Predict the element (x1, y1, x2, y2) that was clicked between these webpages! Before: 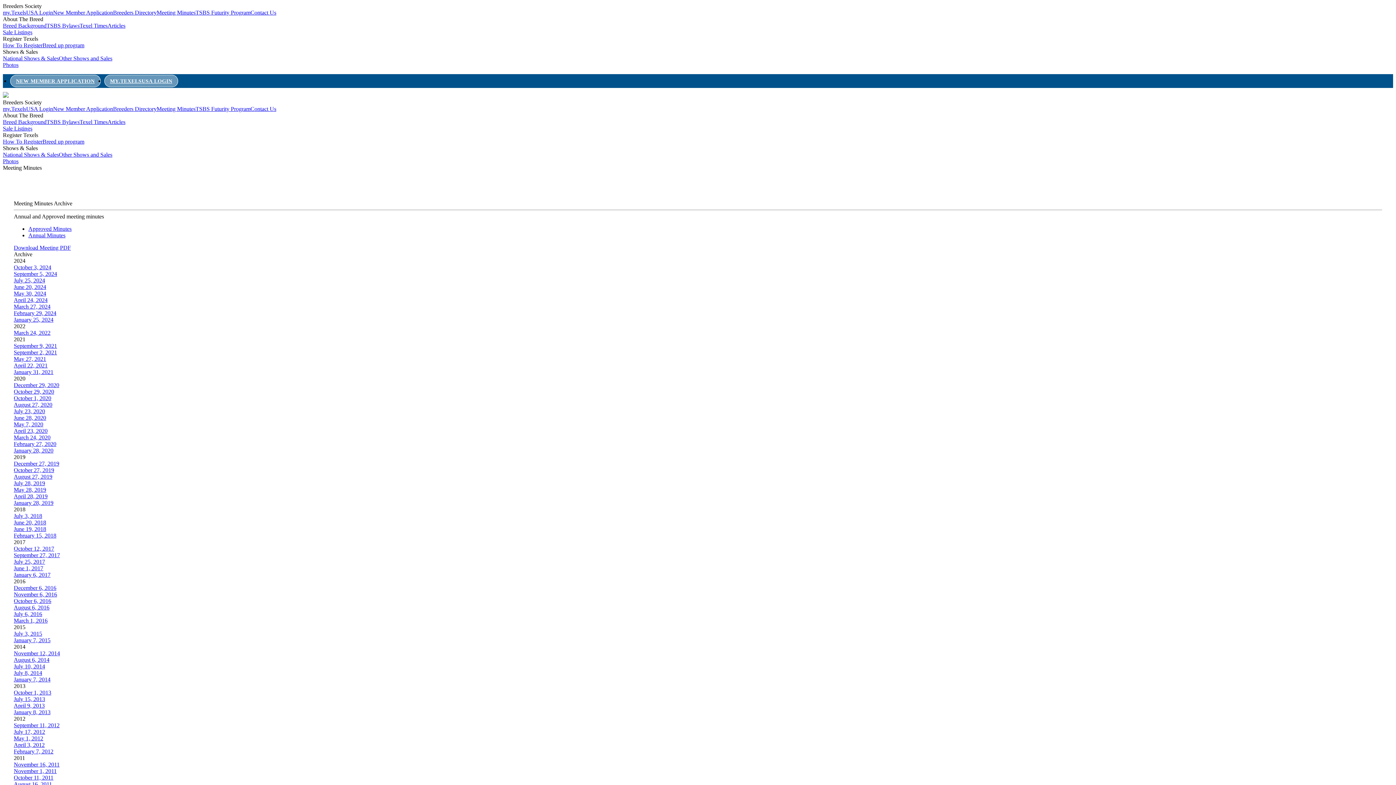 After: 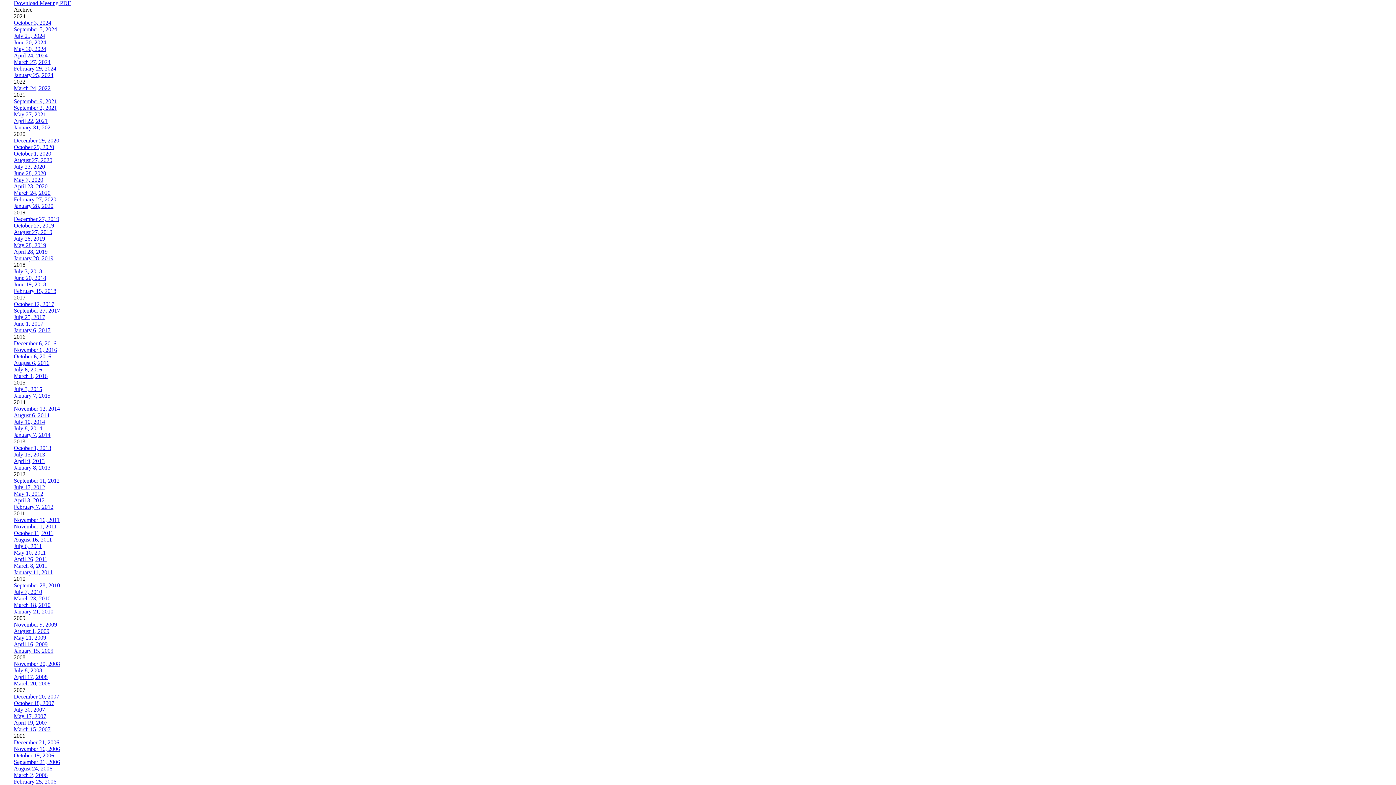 Action: label: Approved Minutes bbox: (28, 225, 71, 232)